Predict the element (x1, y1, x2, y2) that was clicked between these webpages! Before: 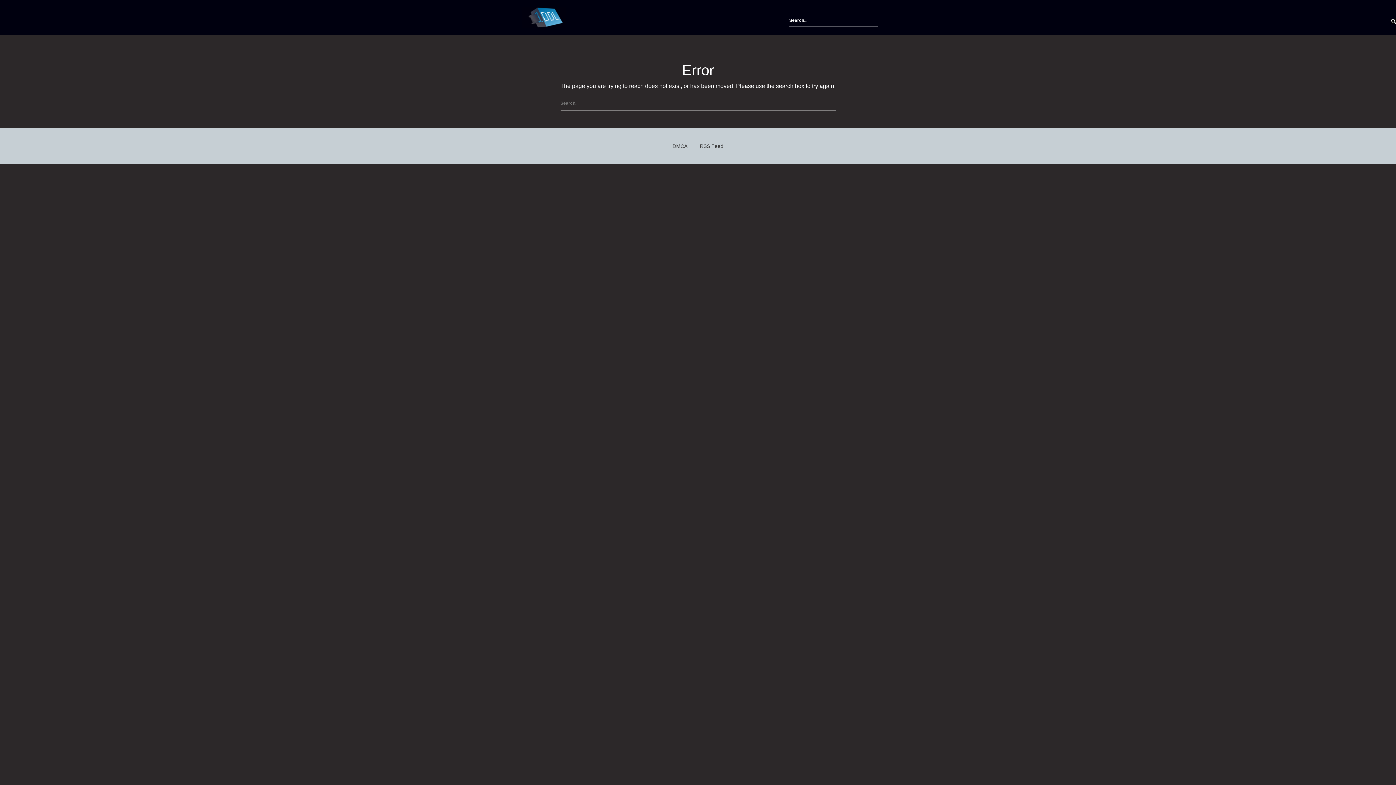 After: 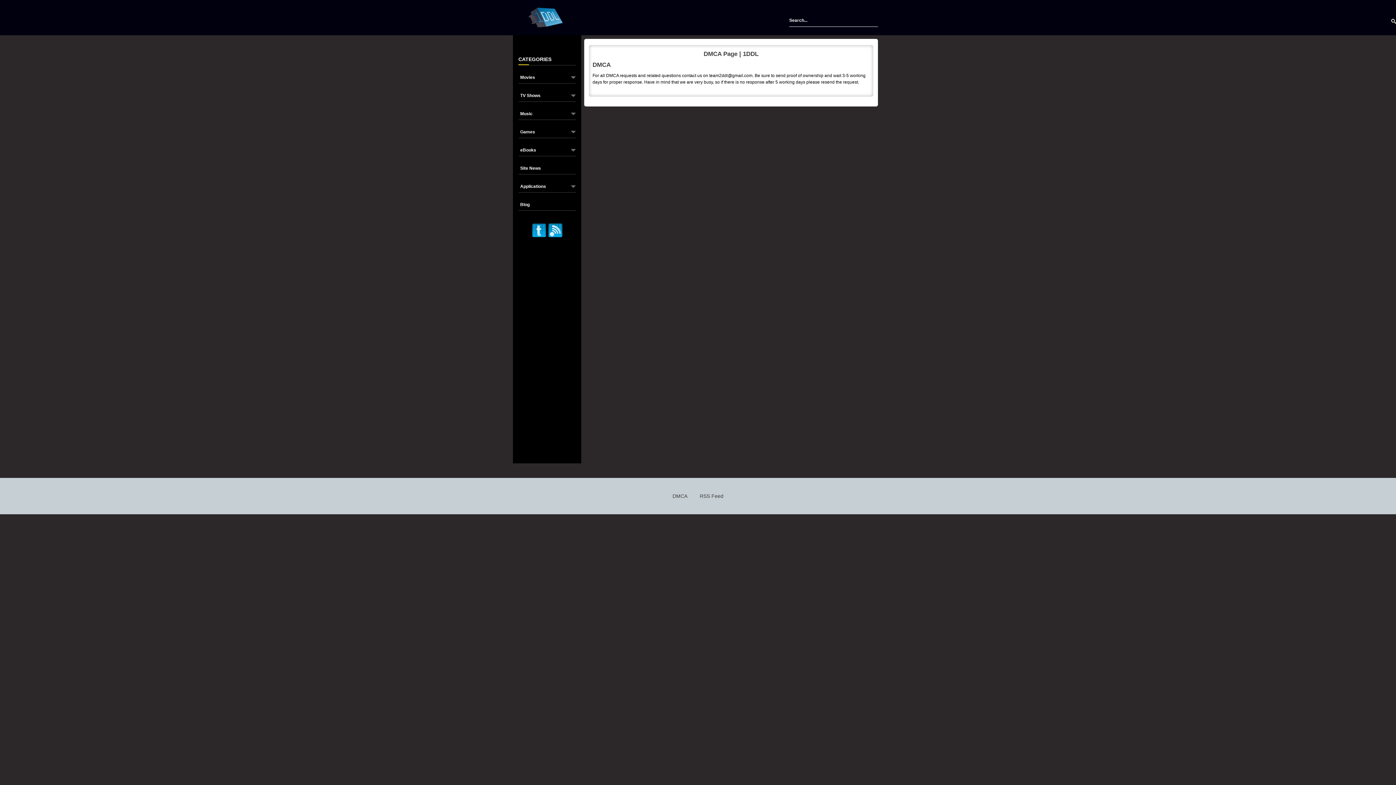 Action: bbox: (672, 143, 687, 149) label: DMCA